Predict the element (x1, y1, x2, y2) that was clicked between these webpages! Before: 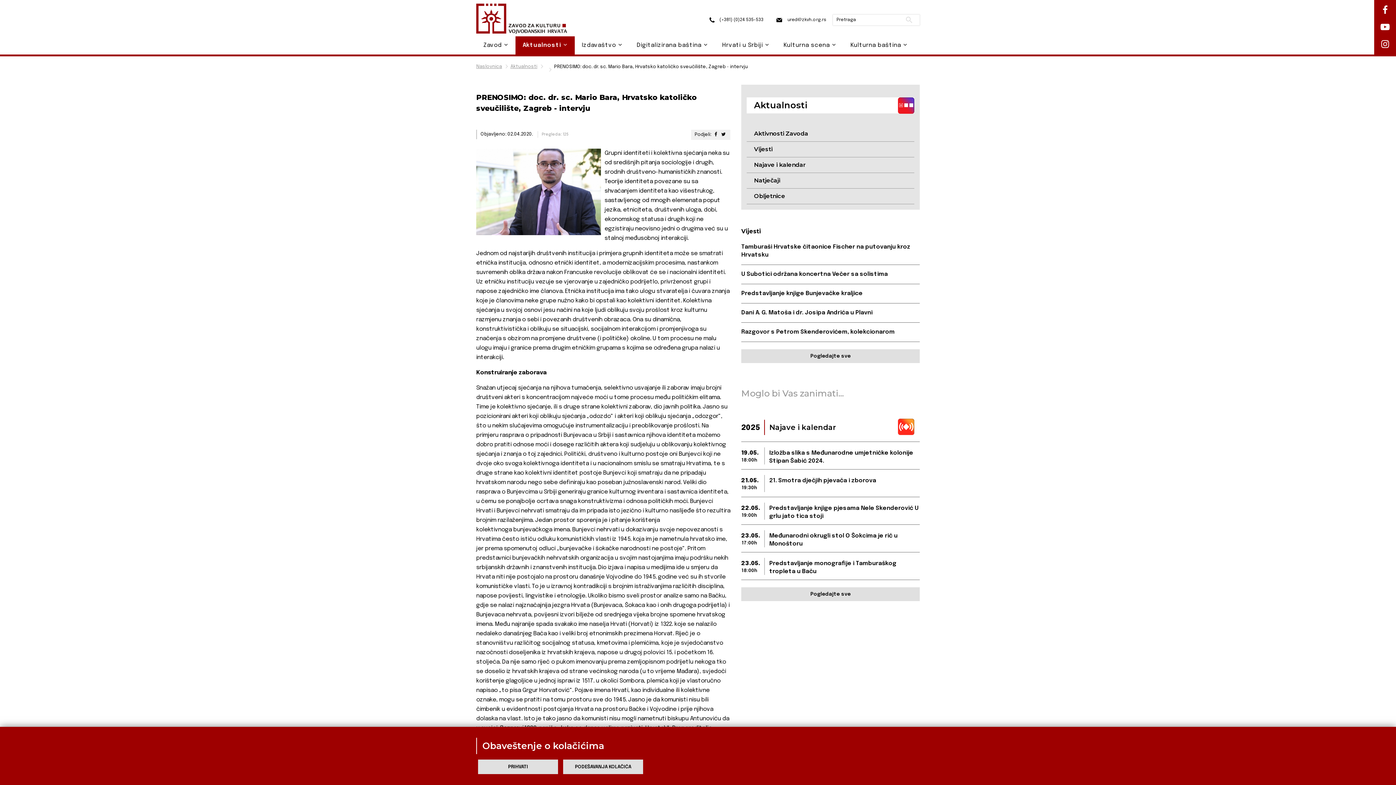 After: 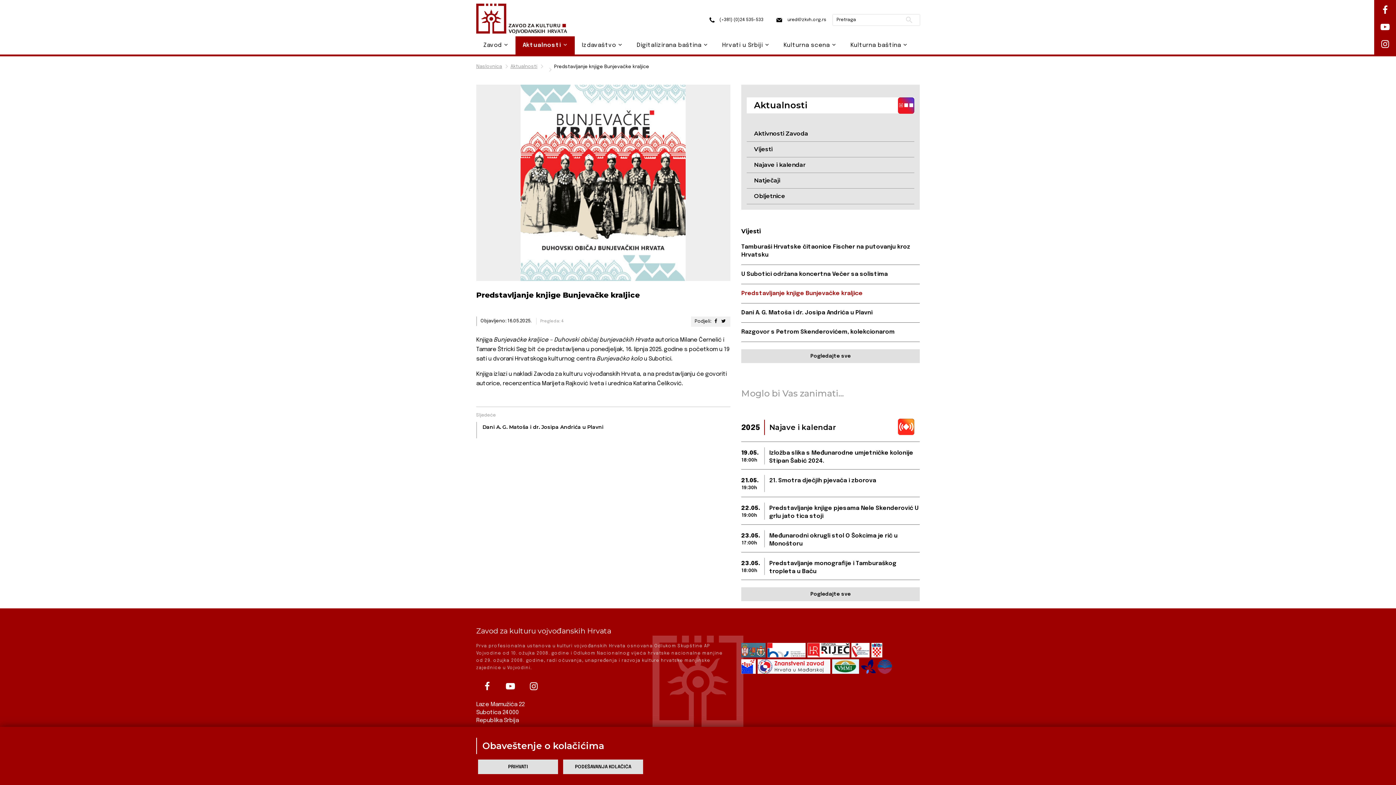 Action: label: Predstavljanje knjige Bunjevačke kraljice bbox: (741, 289, 919, 297)